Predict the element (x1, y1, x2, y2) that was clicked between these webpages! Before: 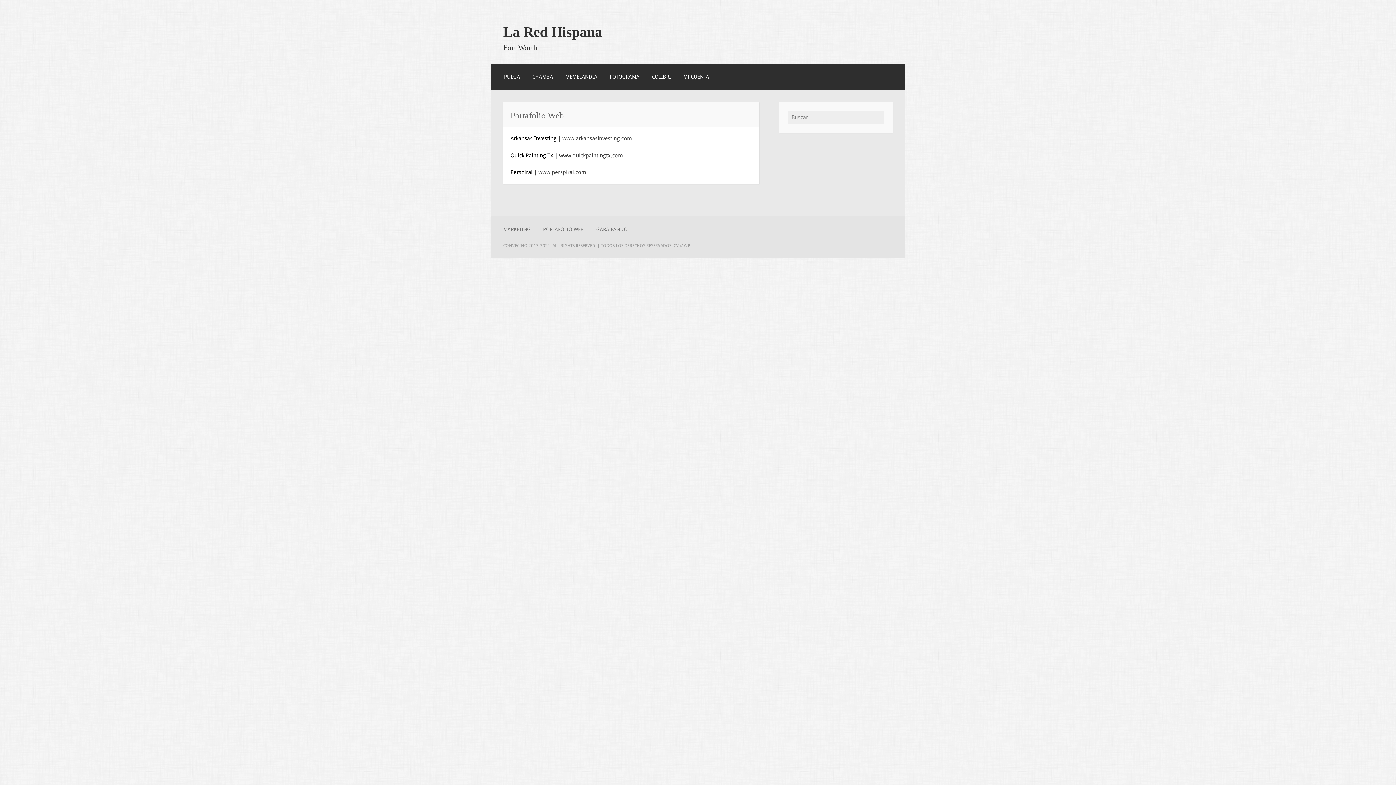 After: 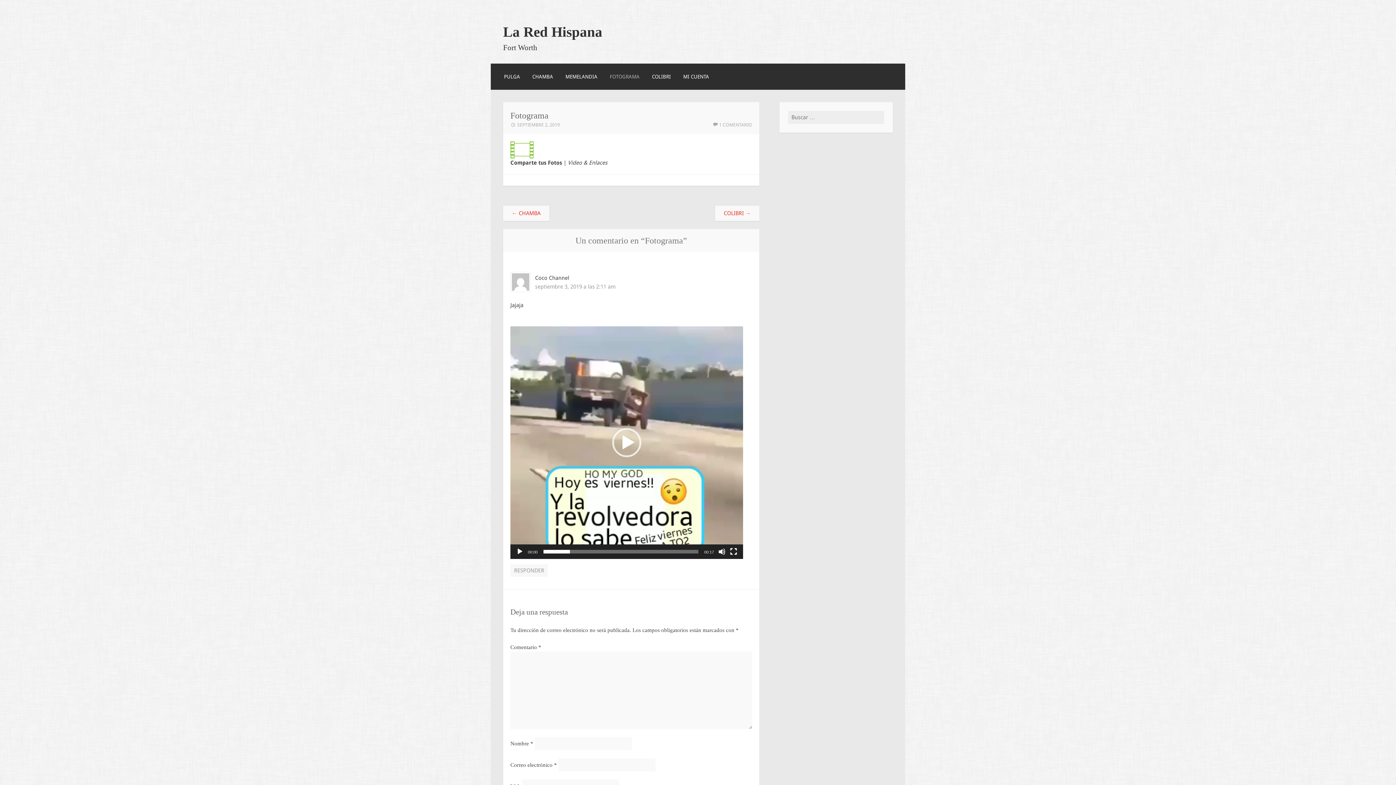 Action: label: FOTOGRAMA bbox: (609, 72, 639, 80)